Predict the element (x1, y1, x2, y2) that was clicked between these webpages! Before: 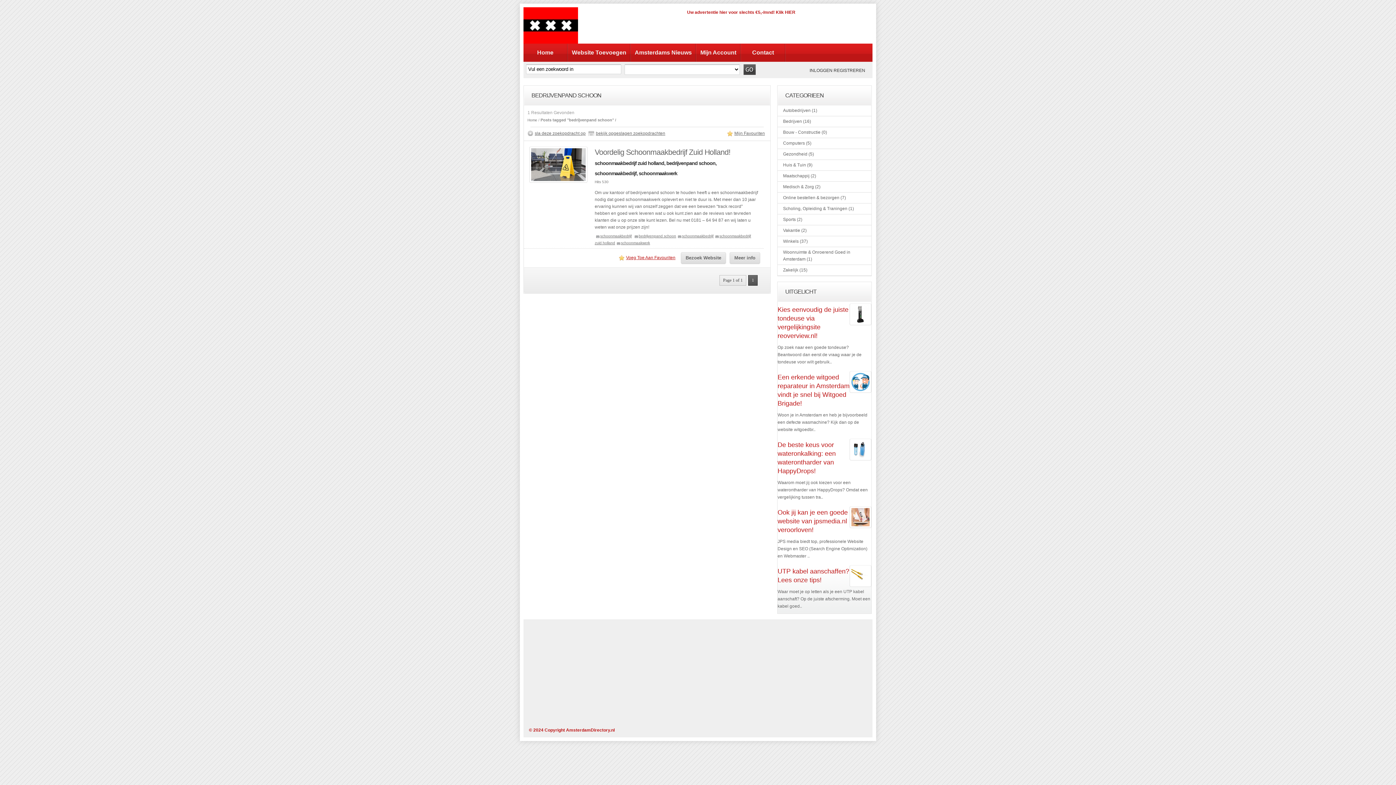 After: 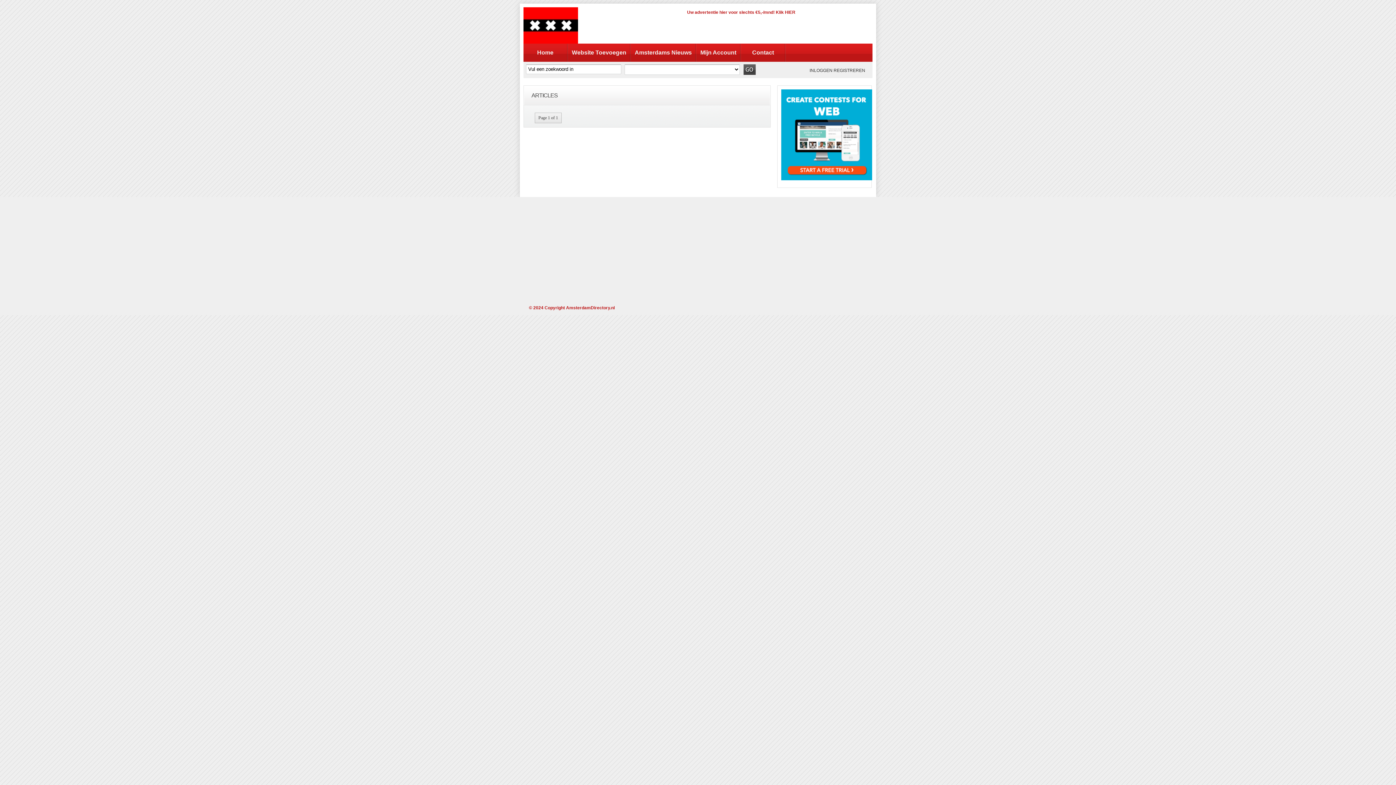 Action: bbox: (634, 43, 692, 61) label: Amsterdams Nieuws